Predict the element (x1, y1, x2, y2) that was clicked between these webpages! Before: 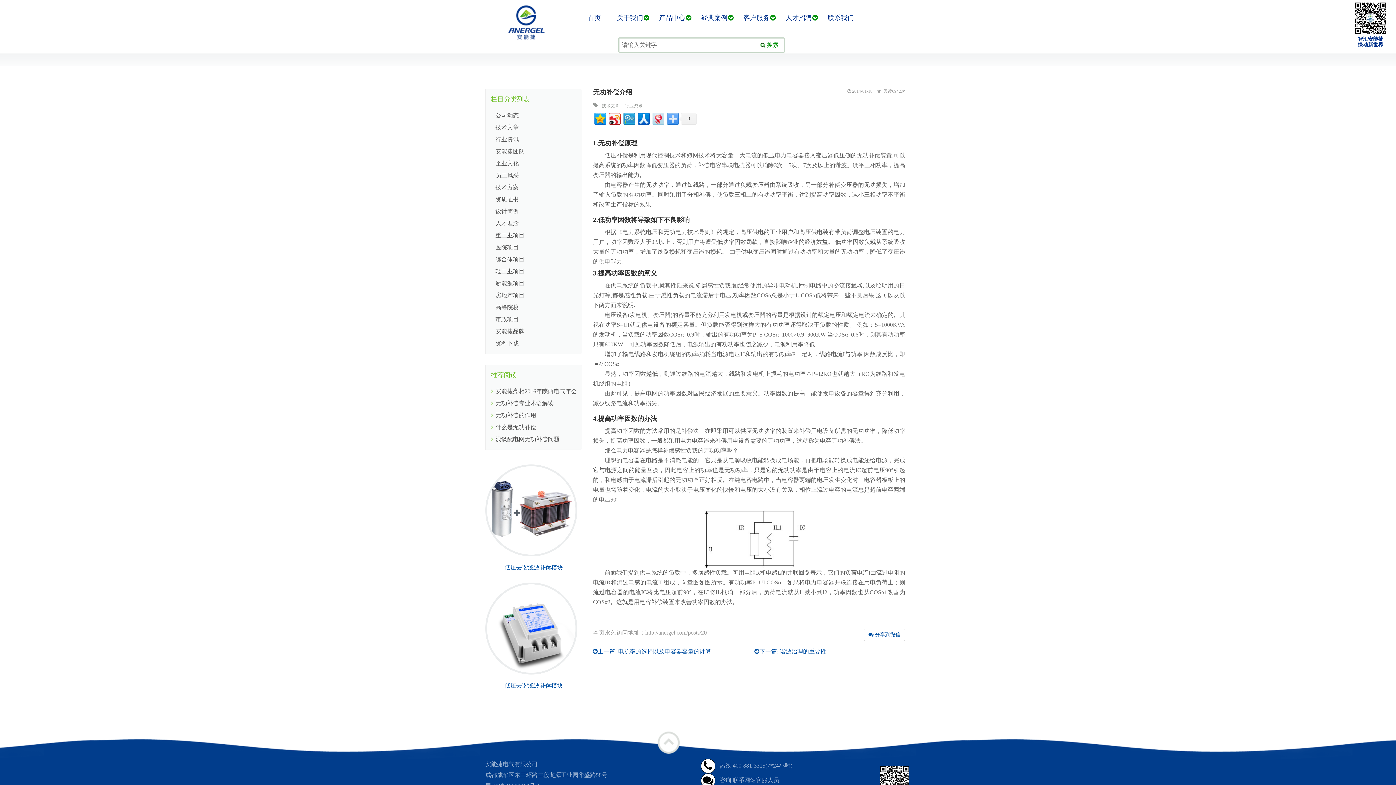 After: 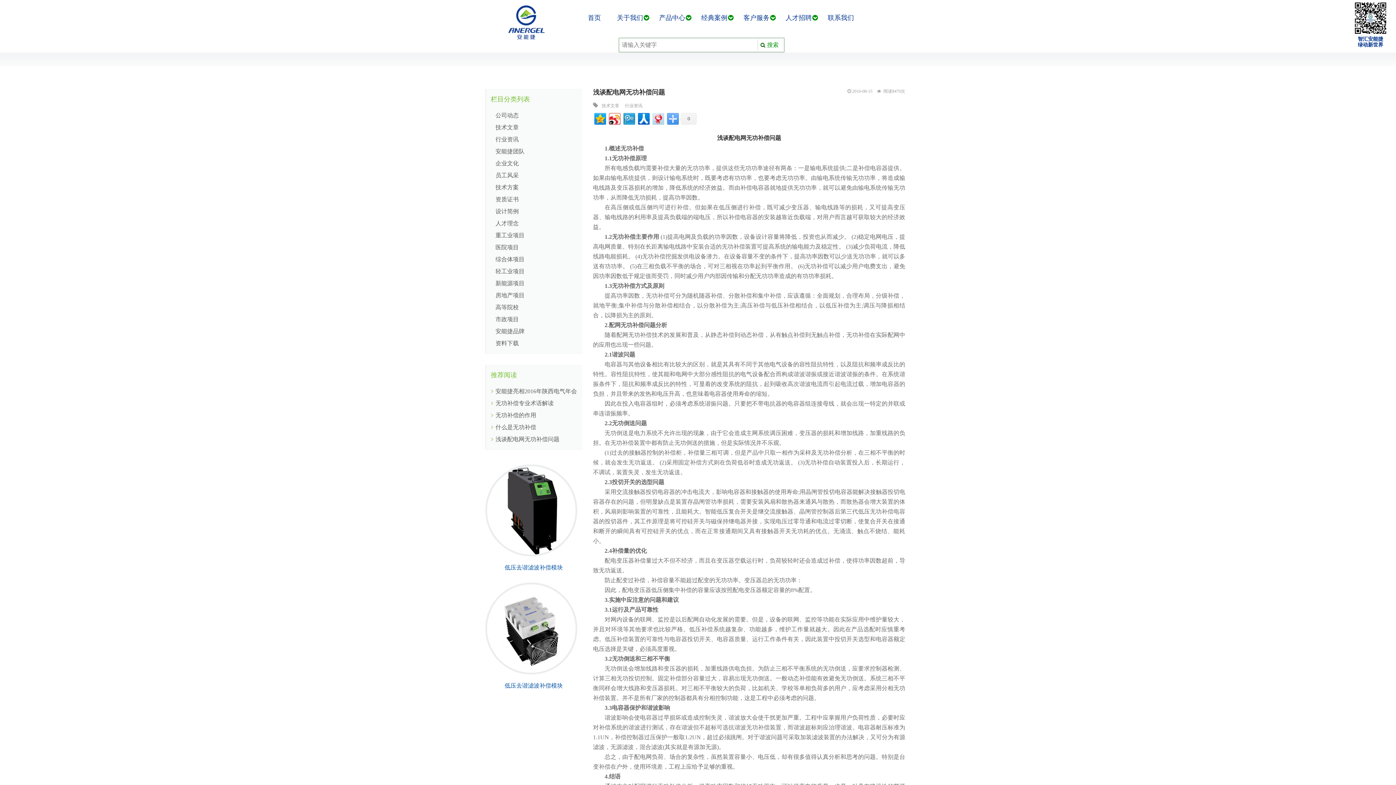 Action: bbox: (495, 436, 559, 442) label: 浅谈配电网无功补偿问题